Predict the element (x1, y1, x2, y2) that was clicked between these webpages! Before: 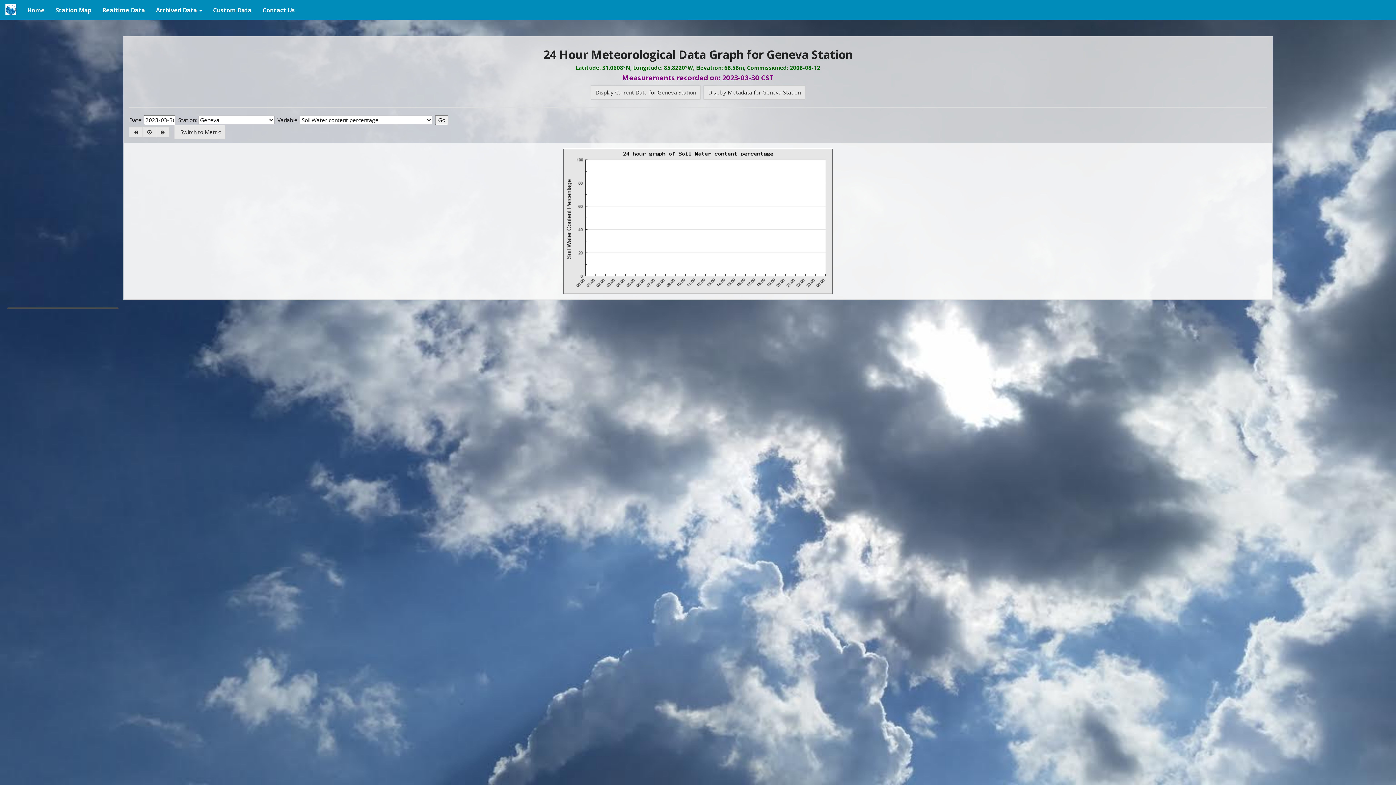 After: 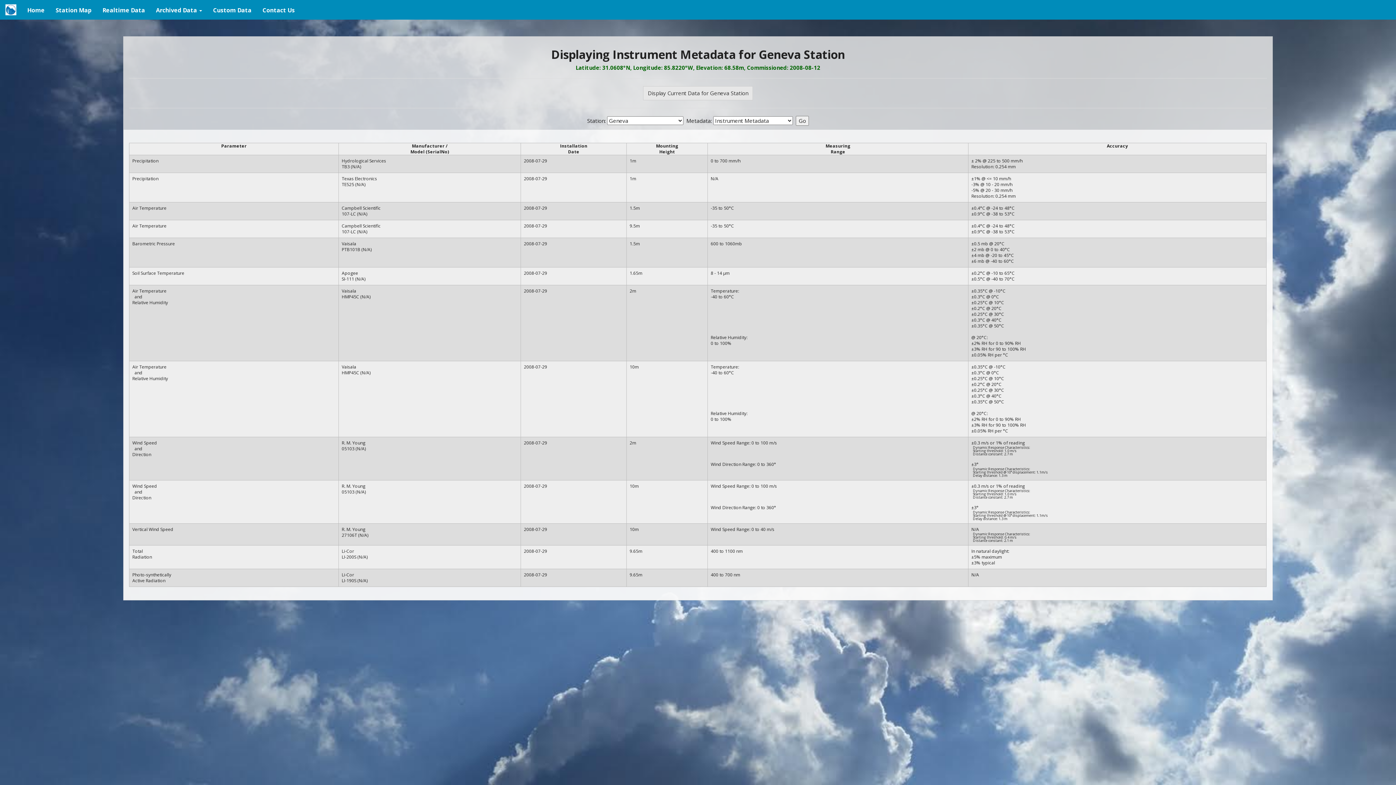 Action: bbox: (703, 85, 805, 99) label: Display Metadata for Geneva Station